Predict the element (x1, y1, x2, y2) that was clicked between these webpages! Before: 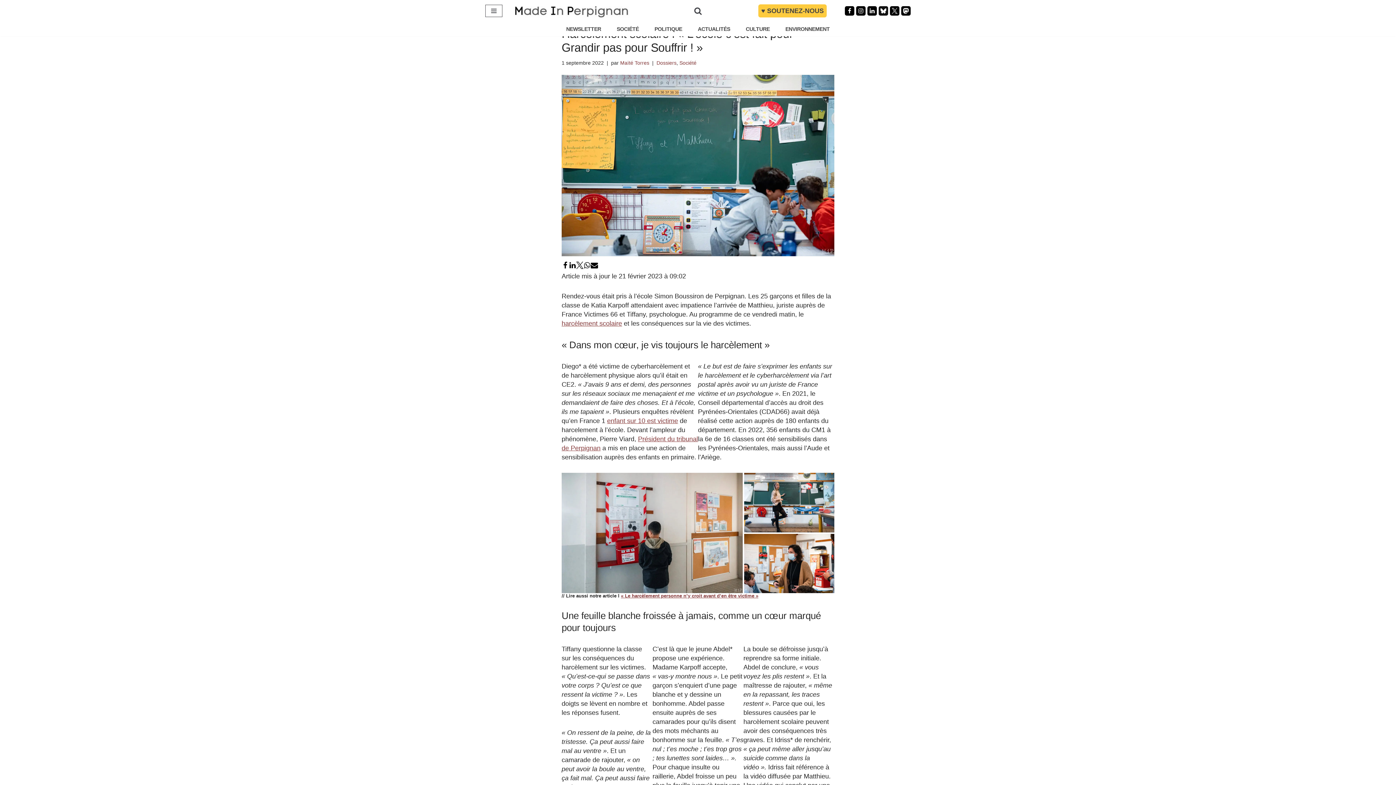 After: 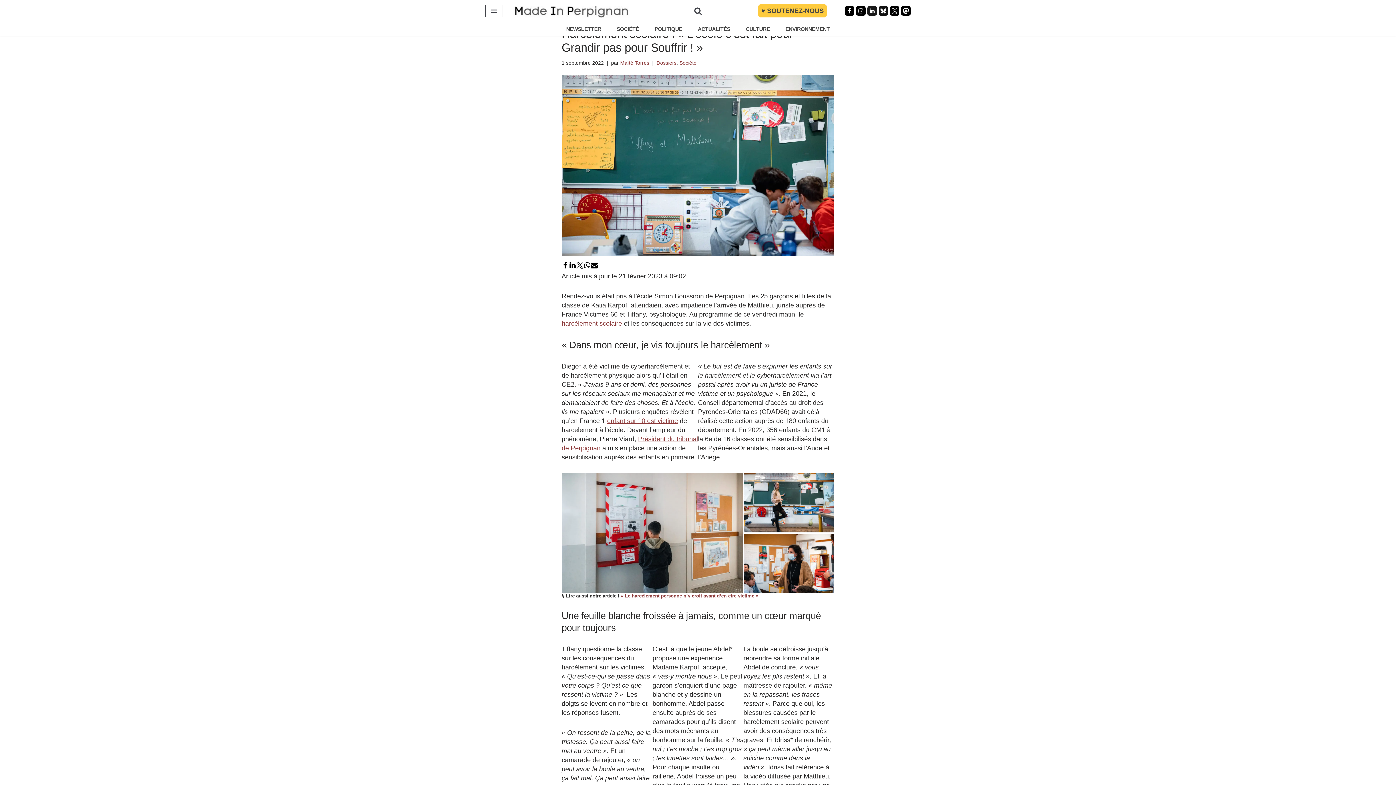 Action: label: Linkedin bbox: (867, 6, 877, 15)